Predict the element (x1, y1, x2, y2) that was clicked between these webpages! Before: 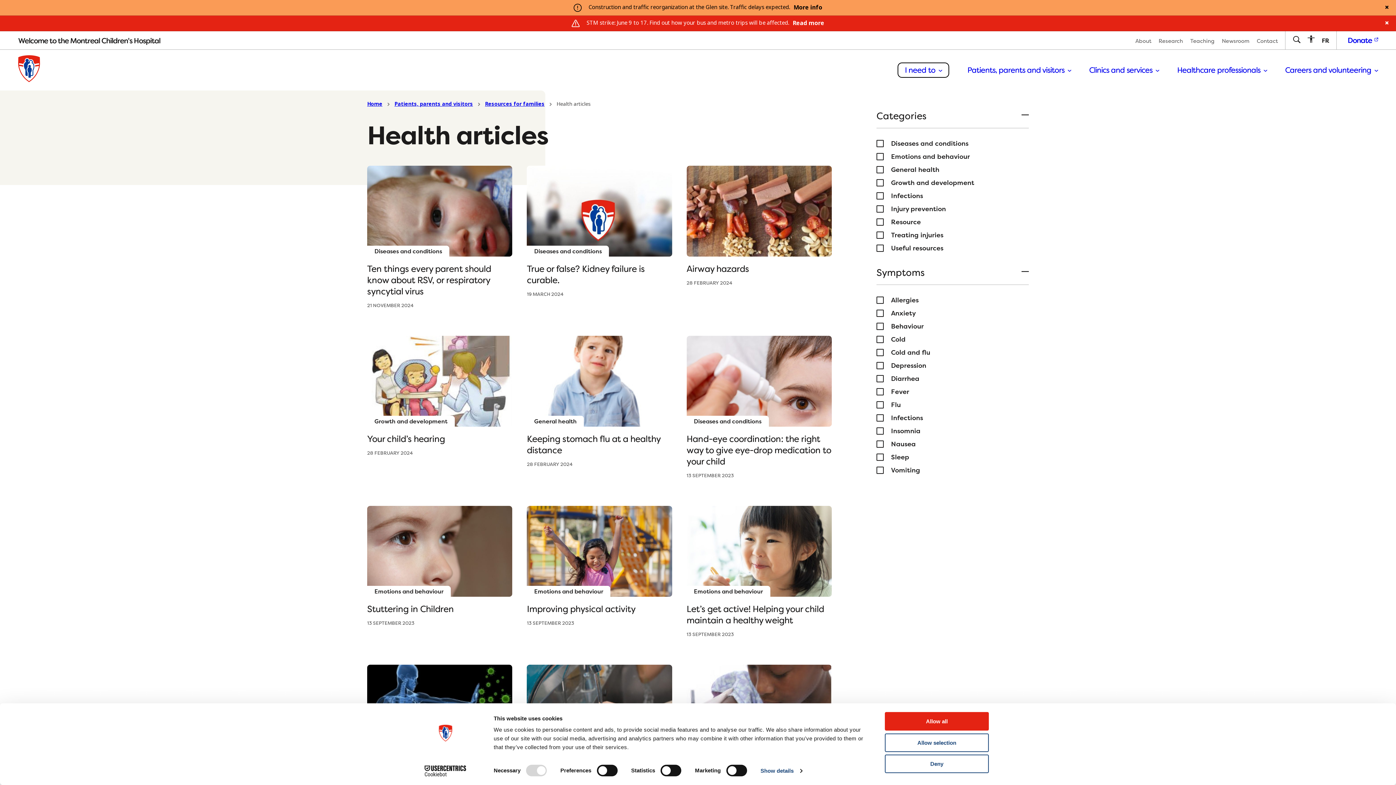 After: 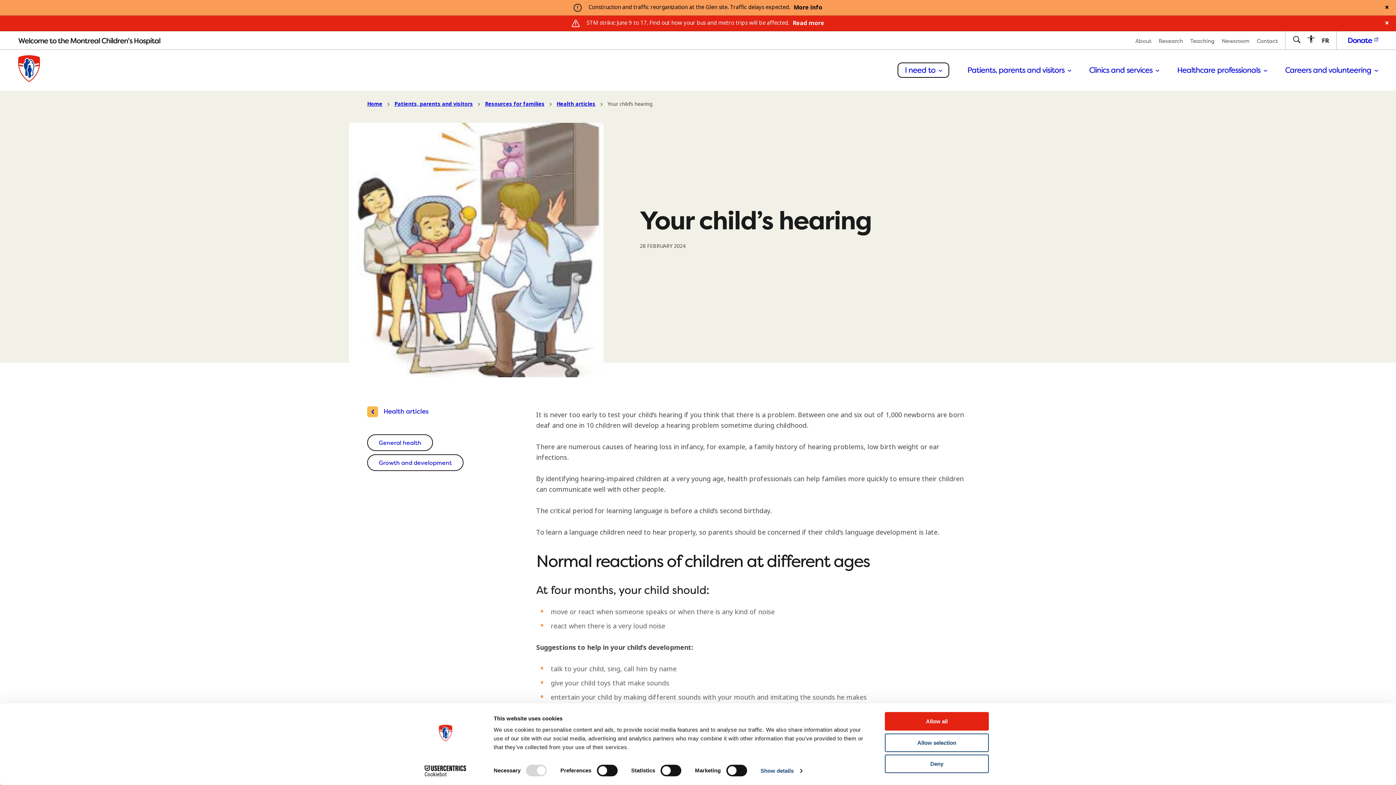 Action: label: Your child’s hearing bbox: (367, 461, 445, 473)